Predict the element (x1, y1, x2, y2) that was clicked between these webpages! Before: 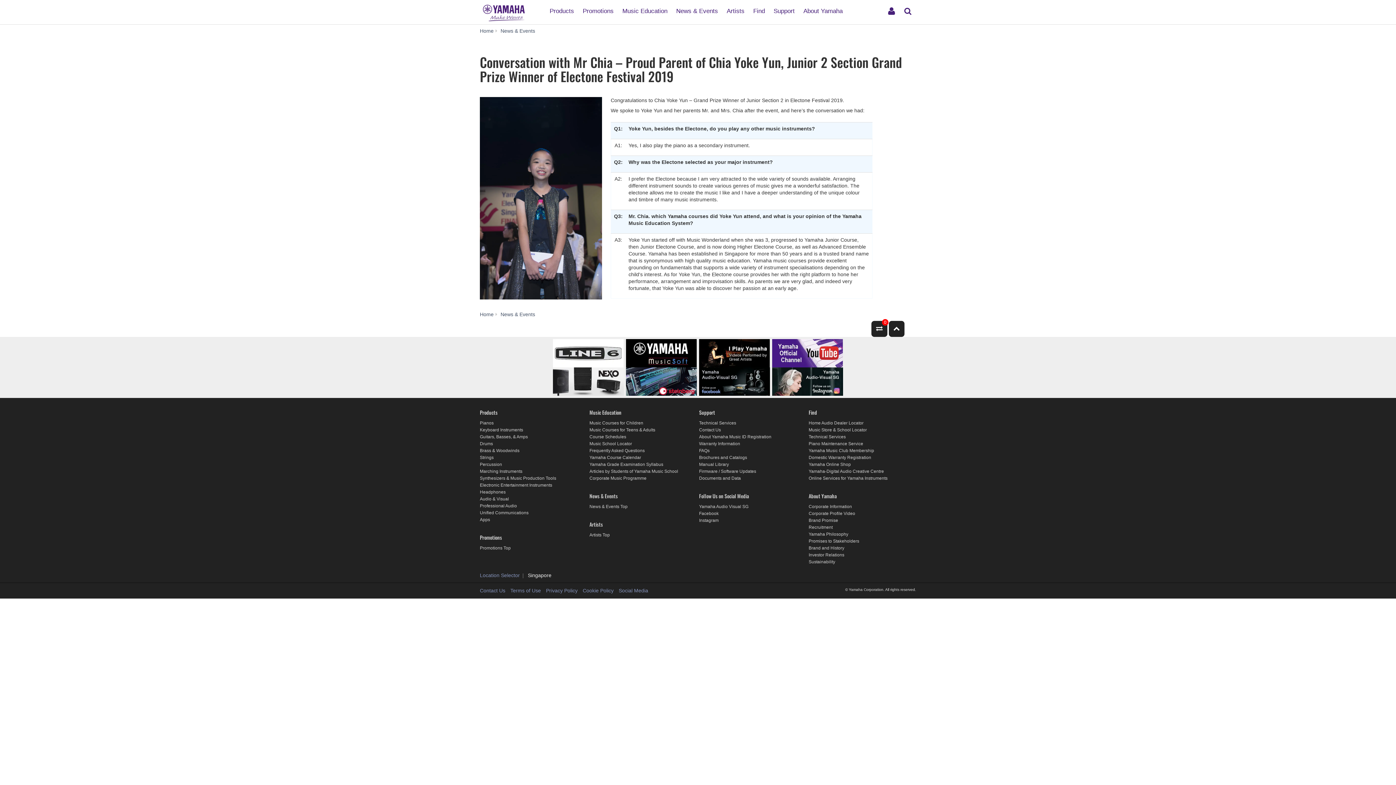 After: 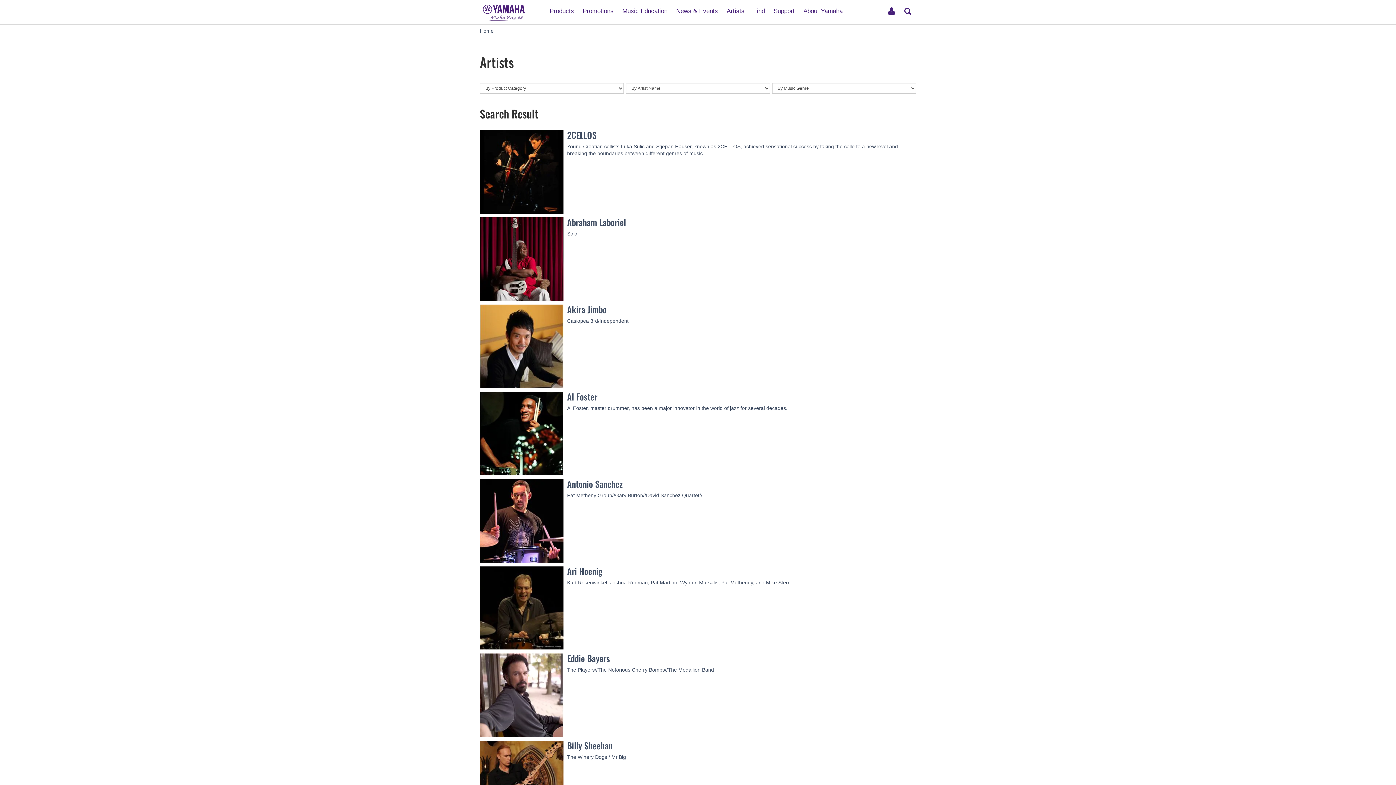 Action: bbox: (589, 532, 610, 537) label: Artists Top